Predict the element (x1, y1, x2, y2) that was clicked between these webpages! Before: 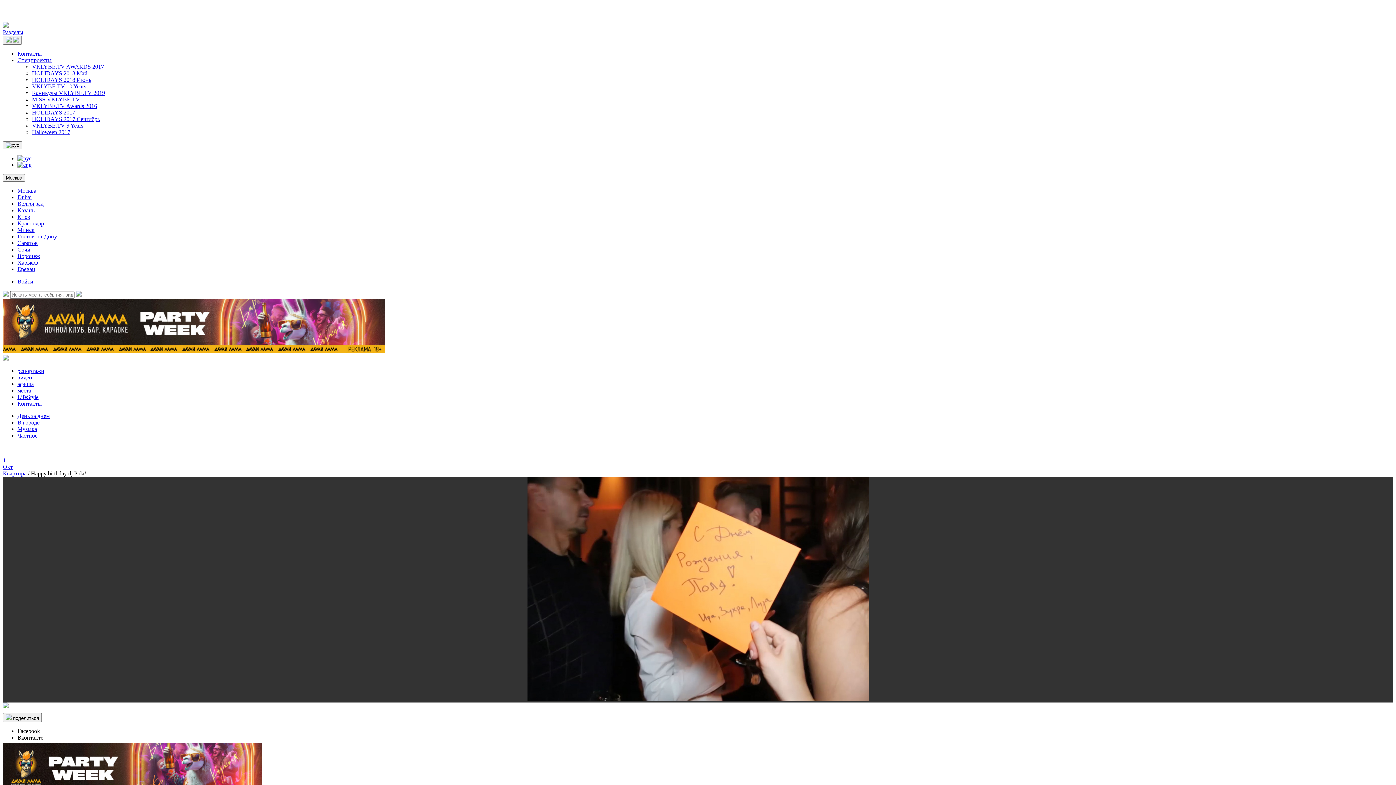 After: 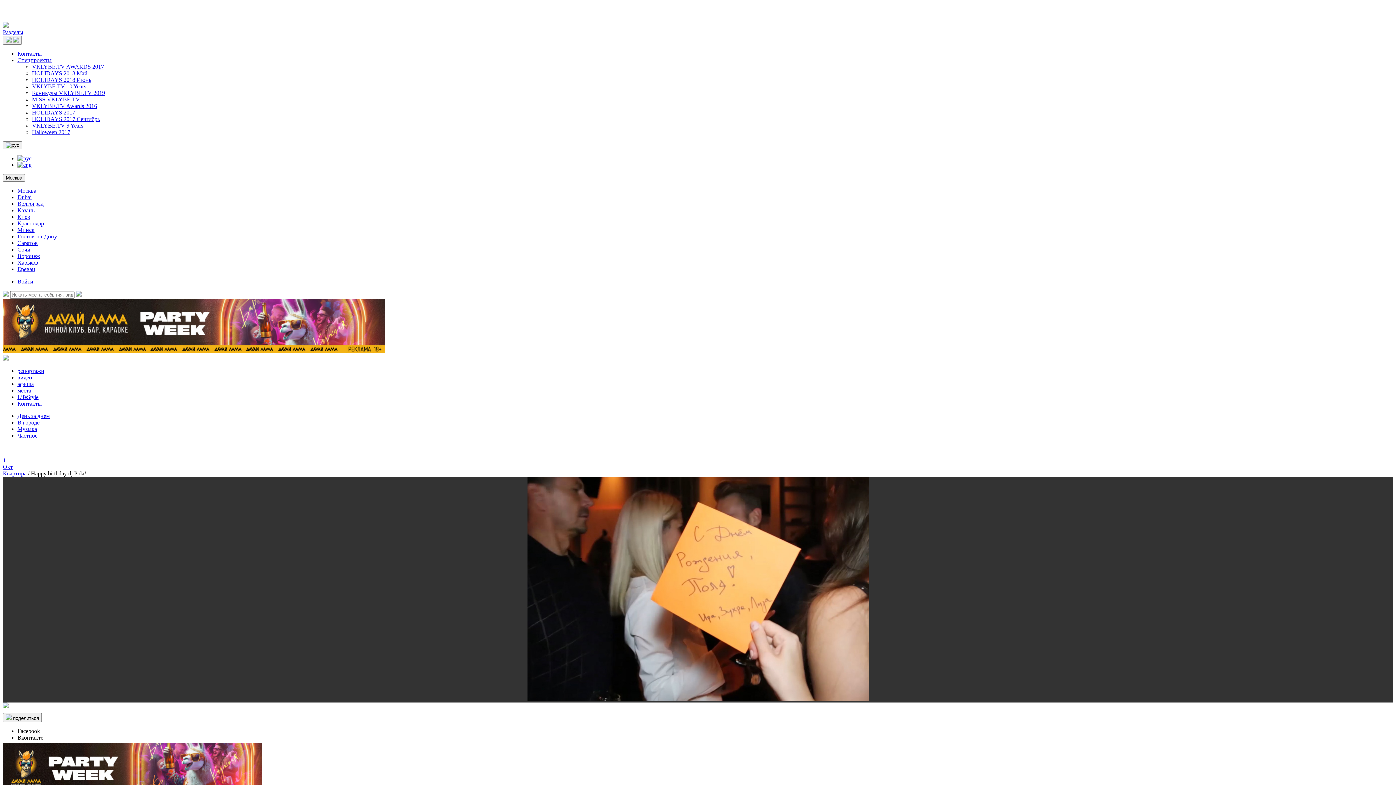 Action: bbox: (2, 348, 385, 354)